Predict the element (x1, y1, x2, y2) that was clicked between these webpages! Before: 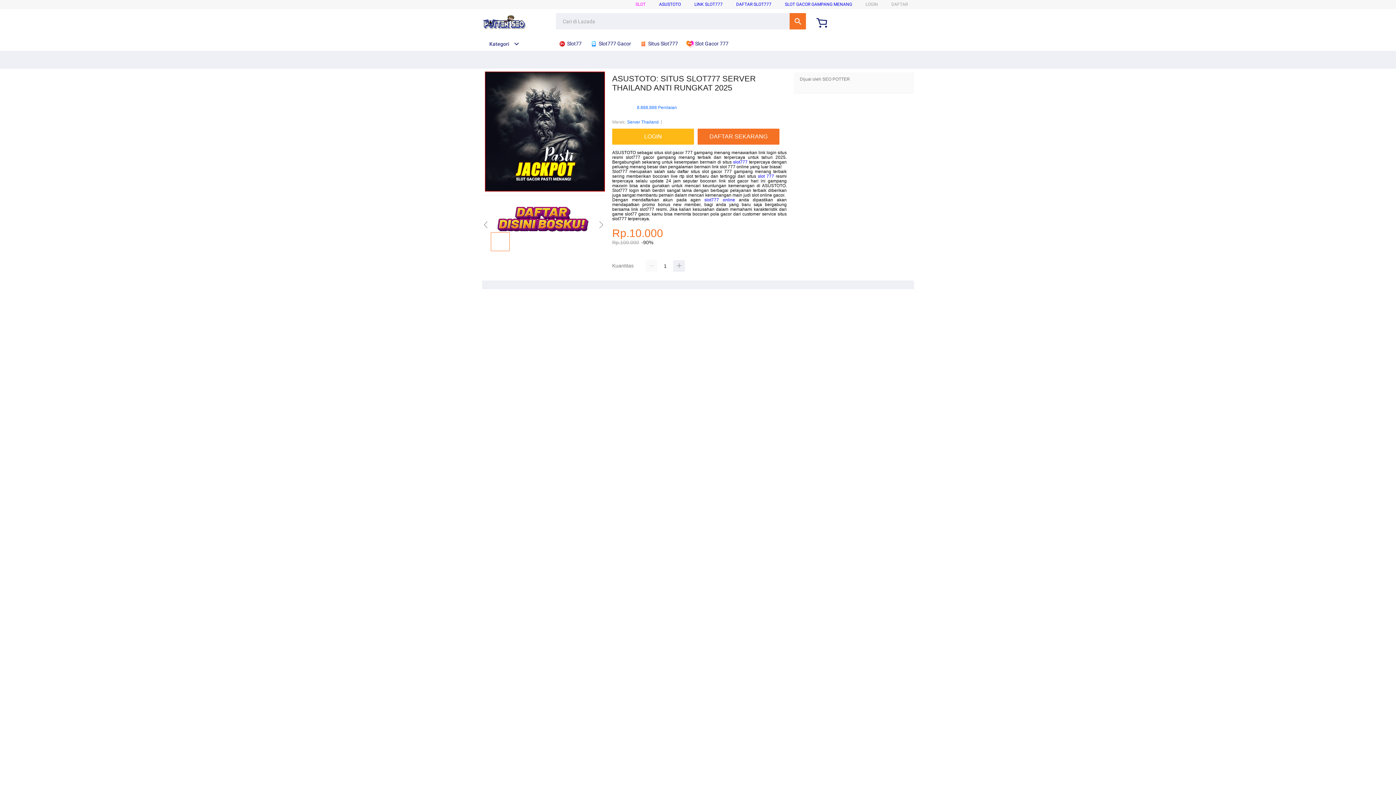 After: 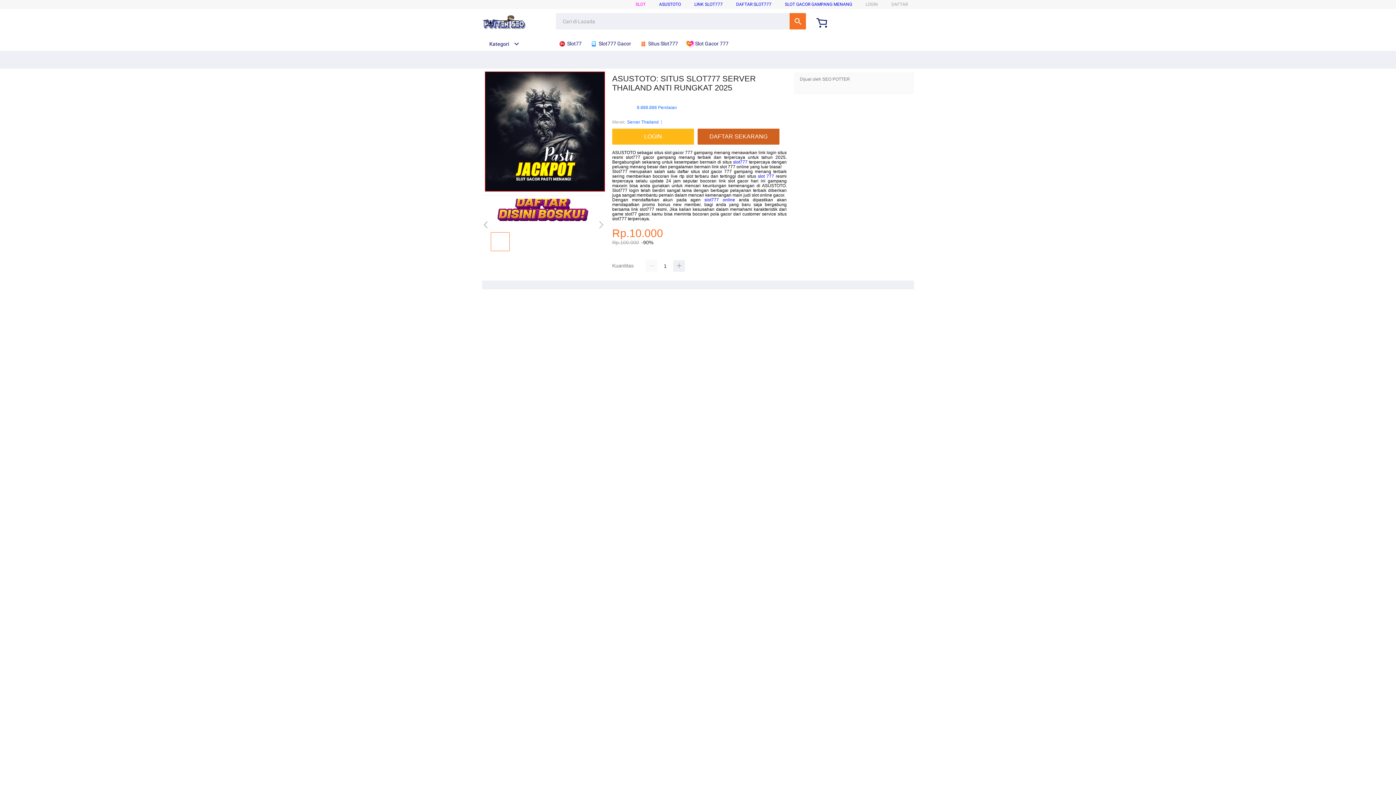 Action: bbox: (697, 128, 779, 144) label: DAFTAR SEKARANG